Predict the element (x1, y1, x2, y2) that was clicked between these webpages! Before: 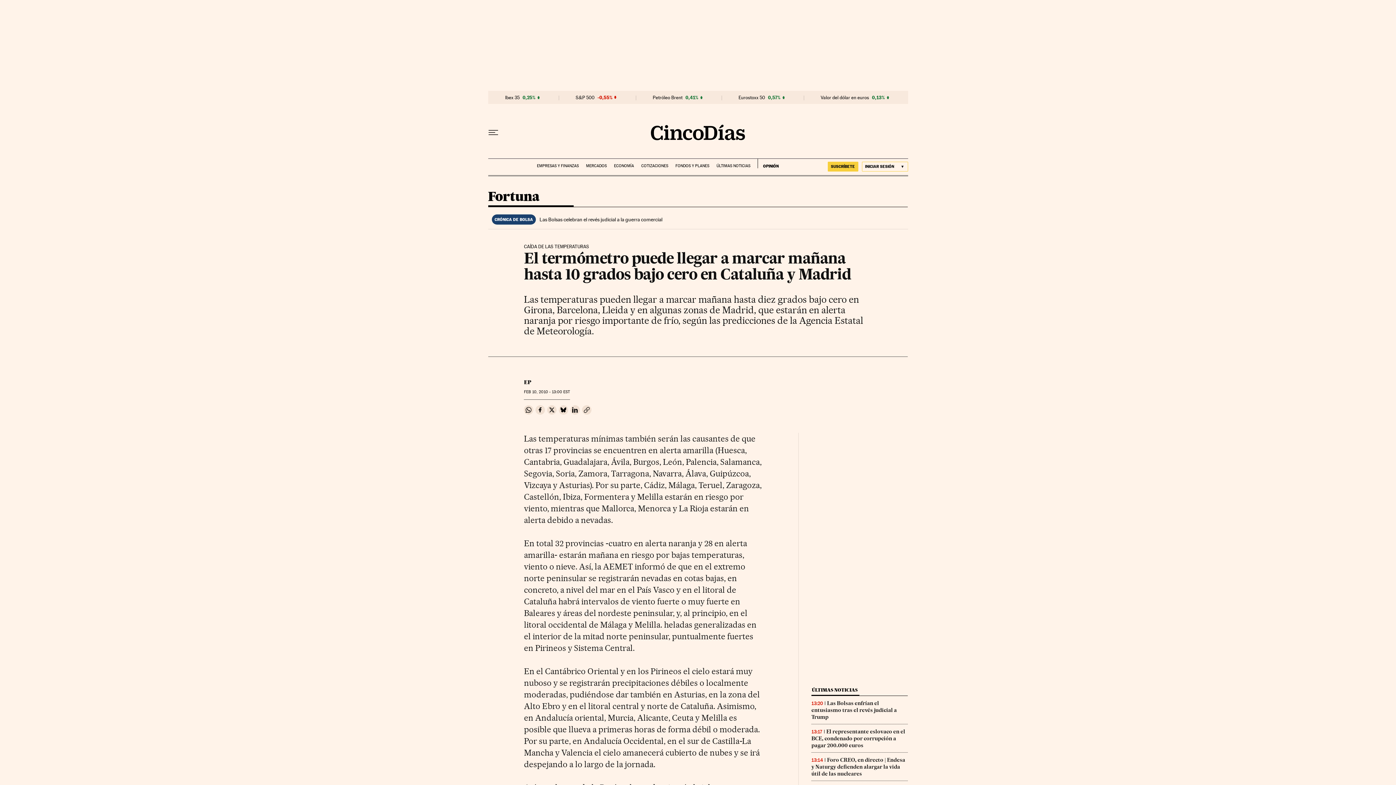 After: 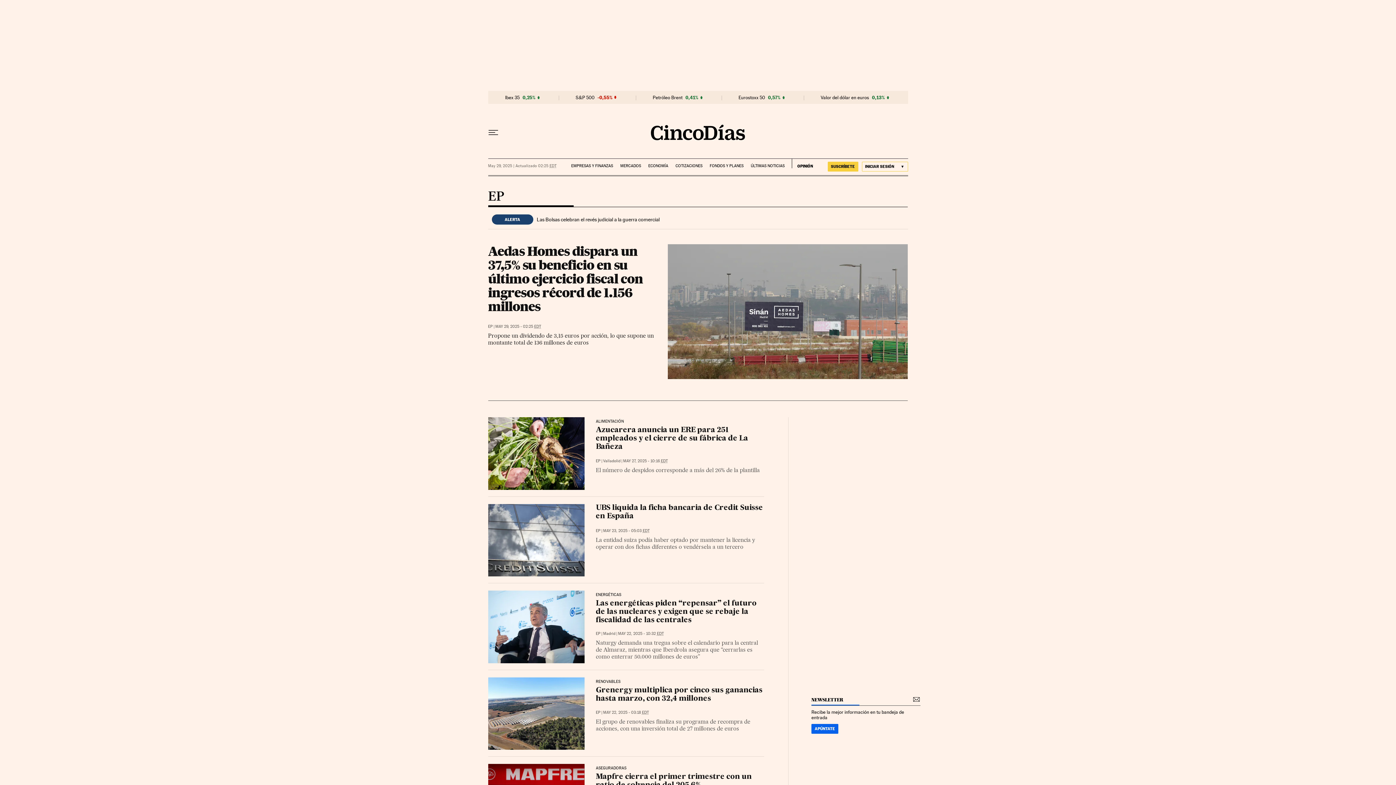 Action: bbox: (524, 379, 531, 385) label: EP